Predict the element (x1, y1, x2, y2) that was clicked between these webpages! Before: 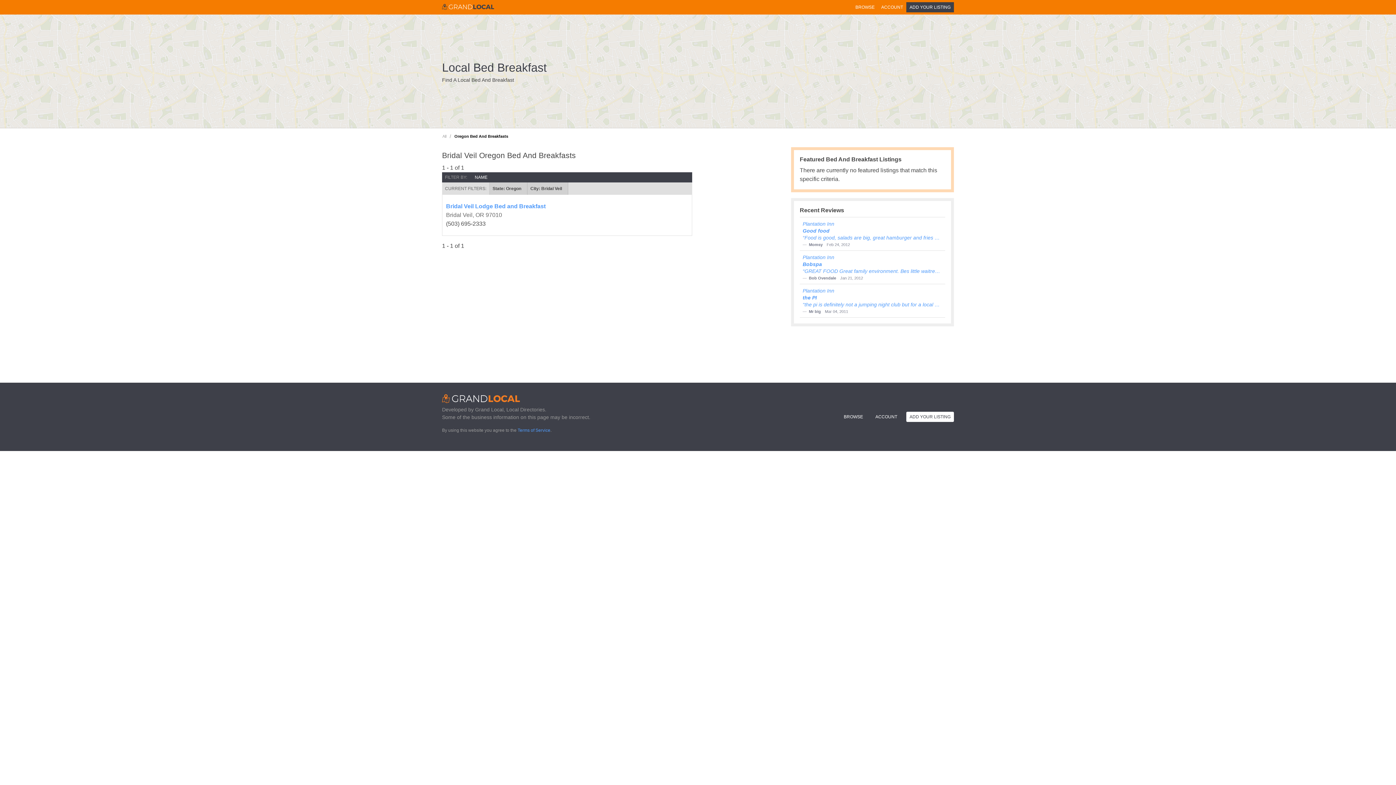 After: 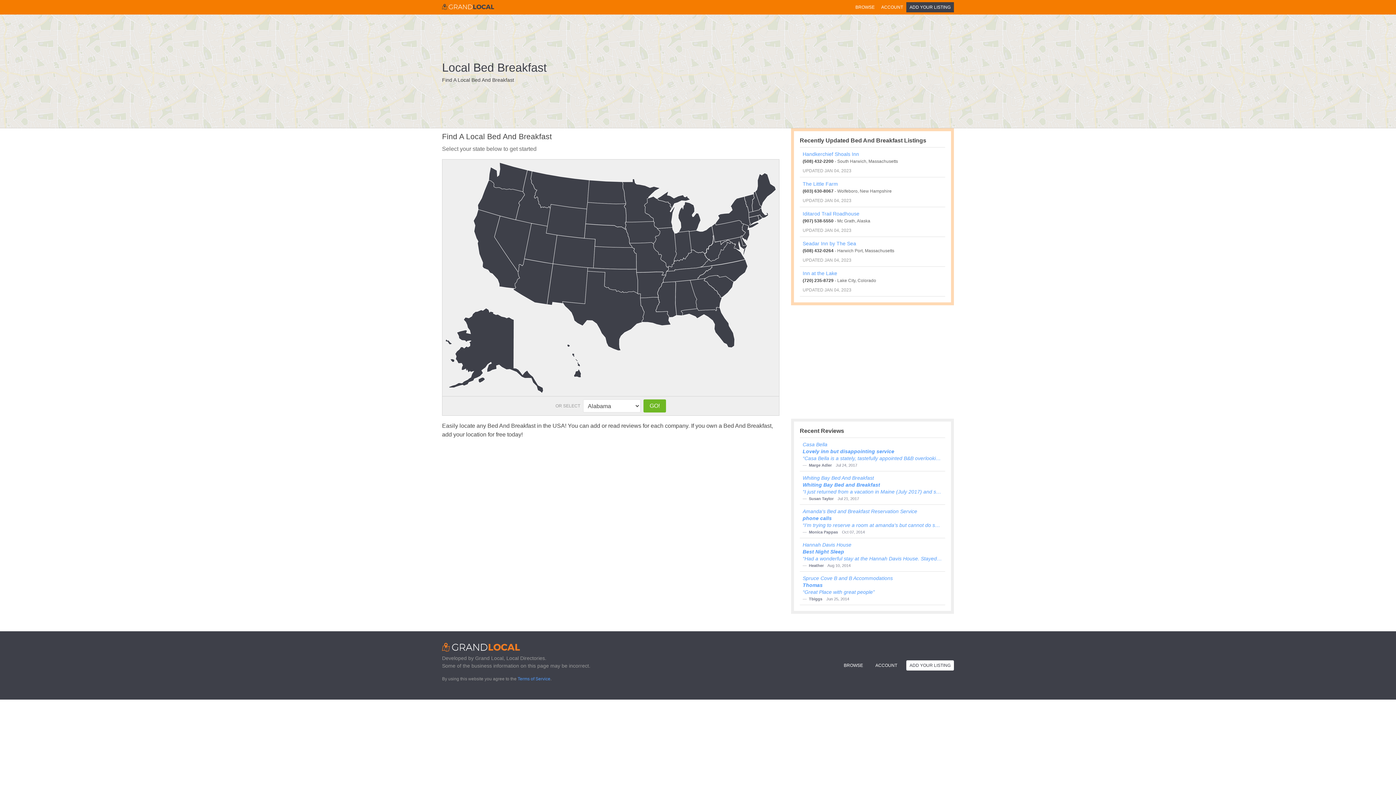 Action: bbox: (439, 131, 449, 141) label: All